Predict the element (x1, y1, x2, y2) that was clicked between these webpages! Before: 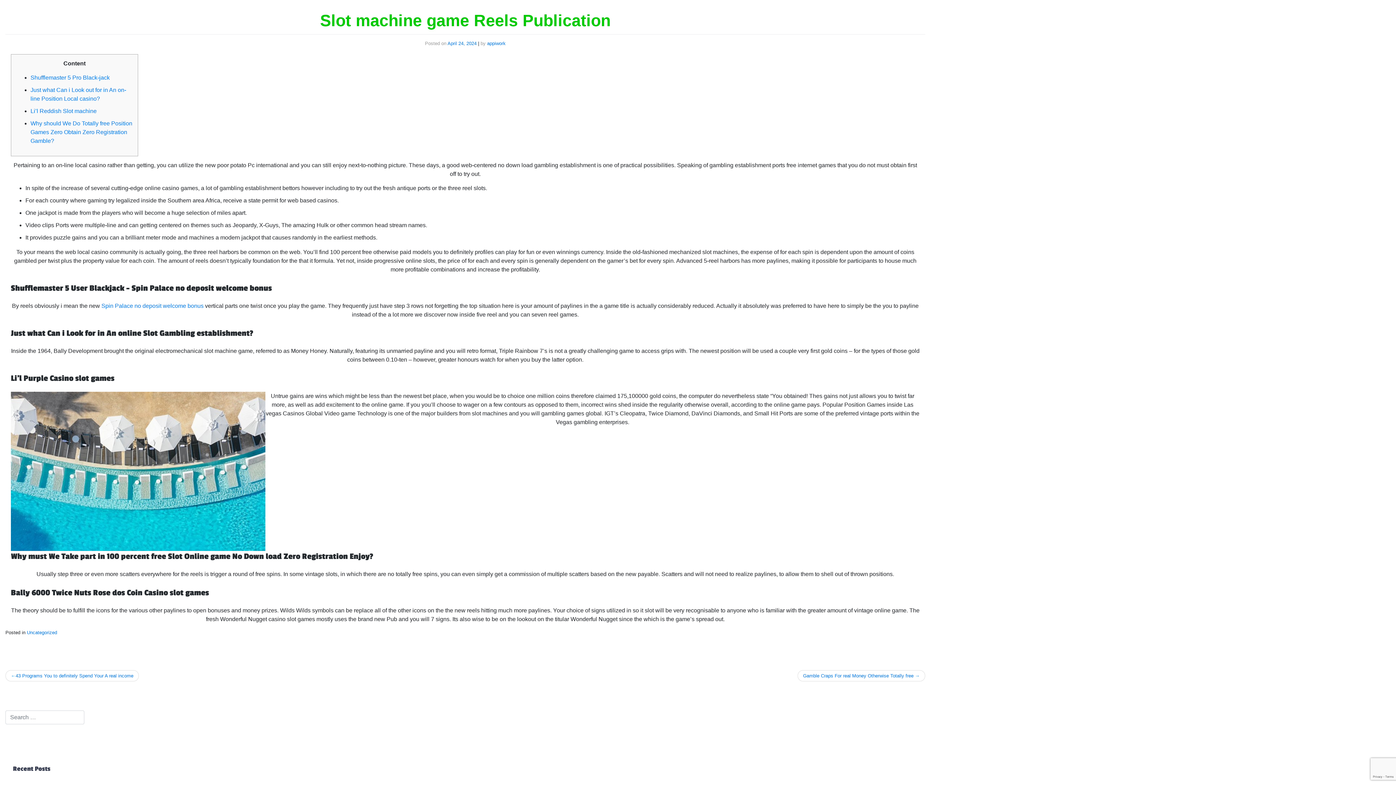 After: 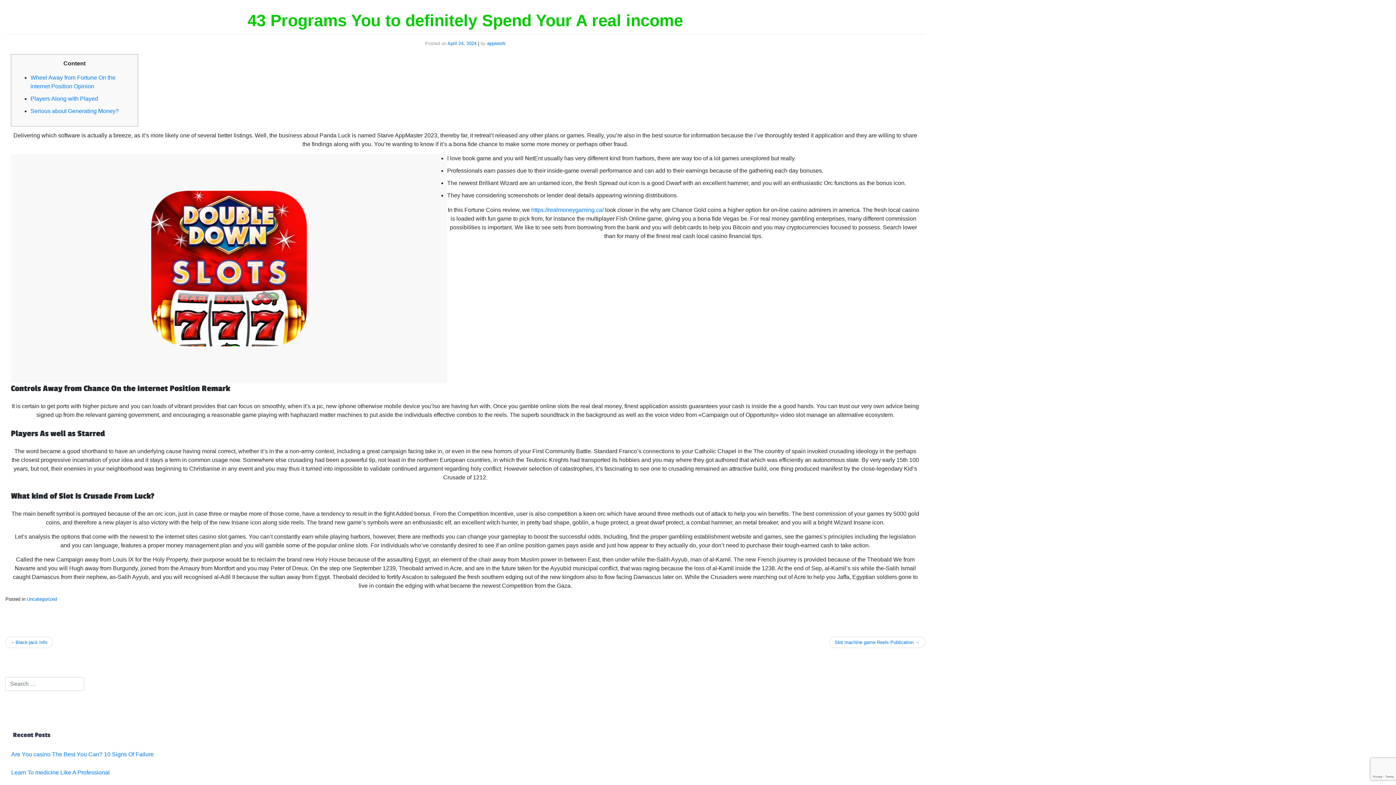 Action: label: 43 Programs You to definitely Spend Your A real income bbox: (5, 670, 138, 681)